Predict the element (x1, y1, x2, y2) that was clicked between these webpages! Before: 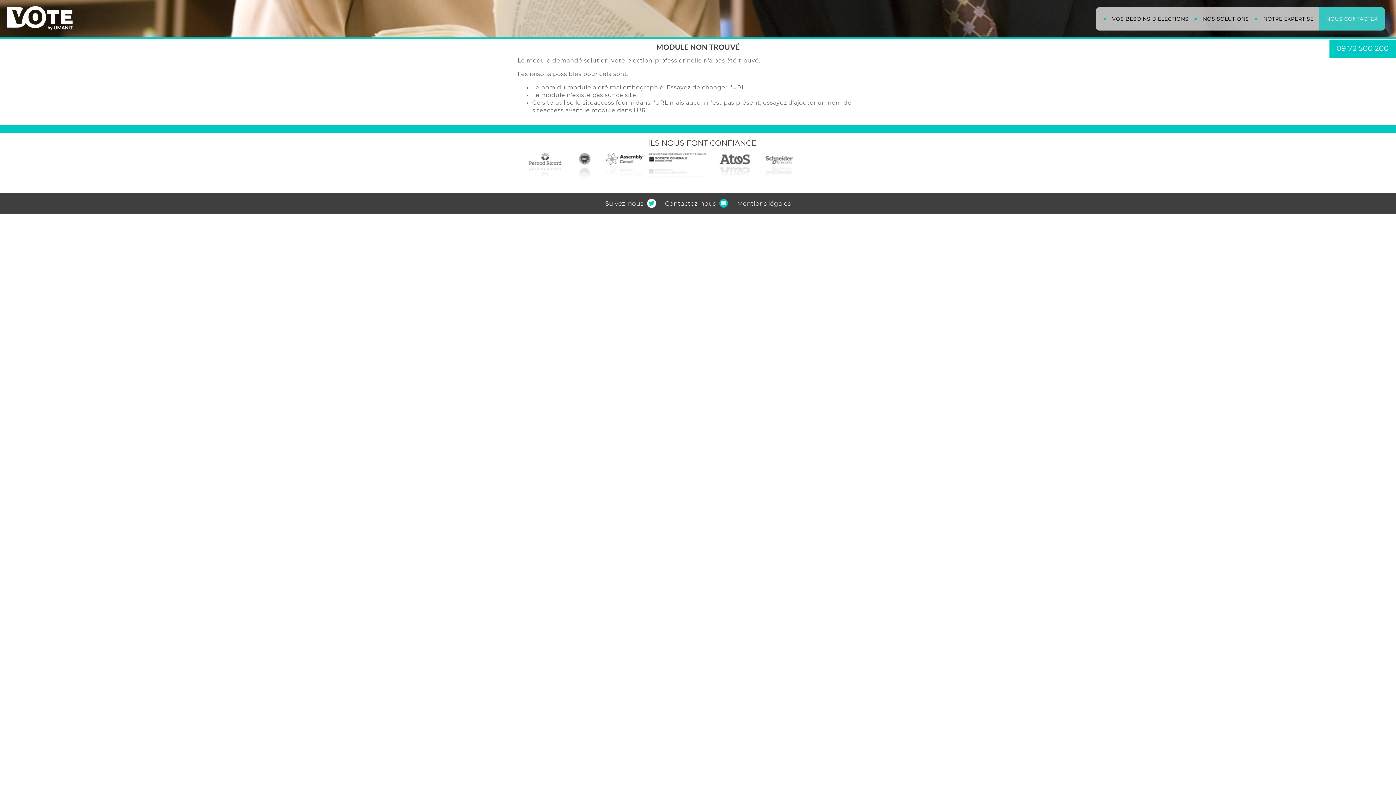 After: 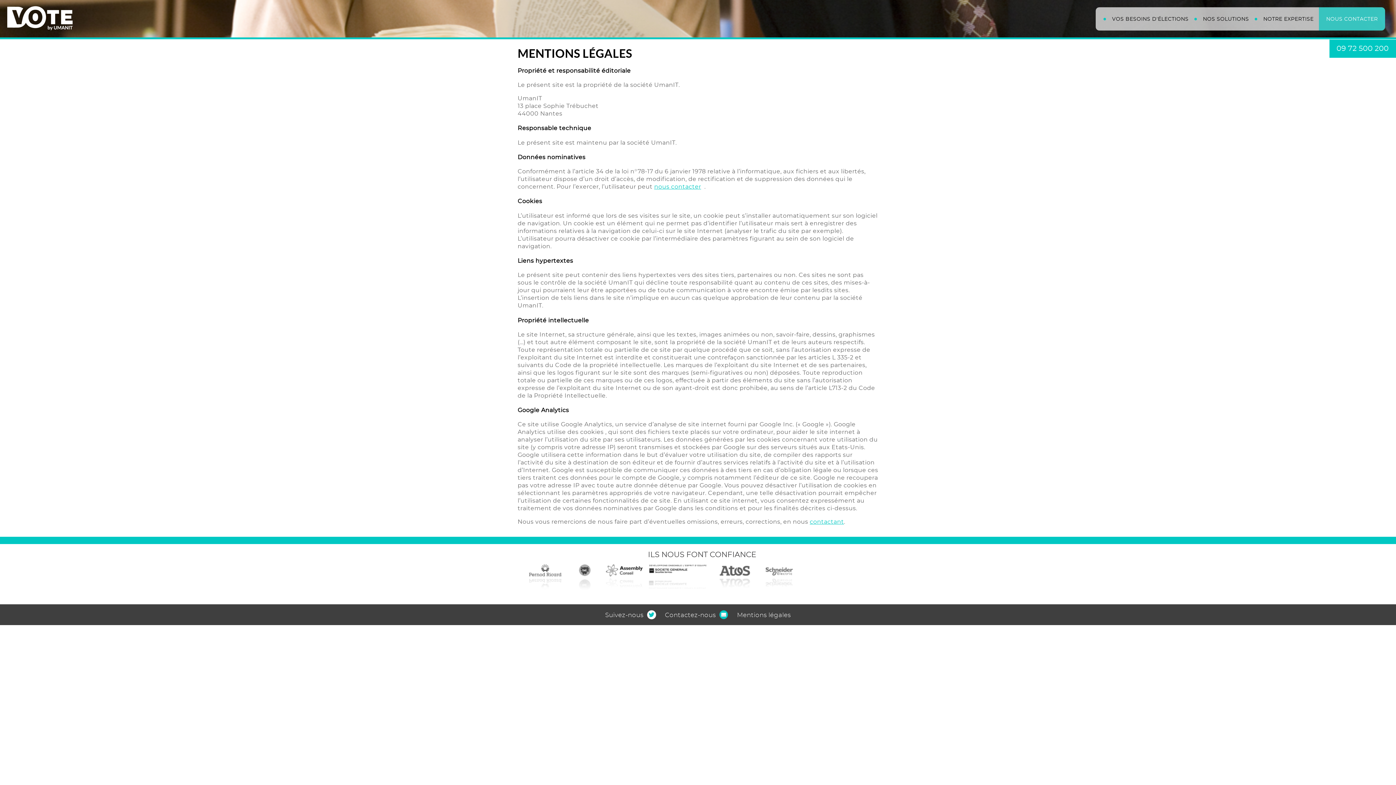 Action: bbox: (737, 200, 791, 206) label: Mentions légales